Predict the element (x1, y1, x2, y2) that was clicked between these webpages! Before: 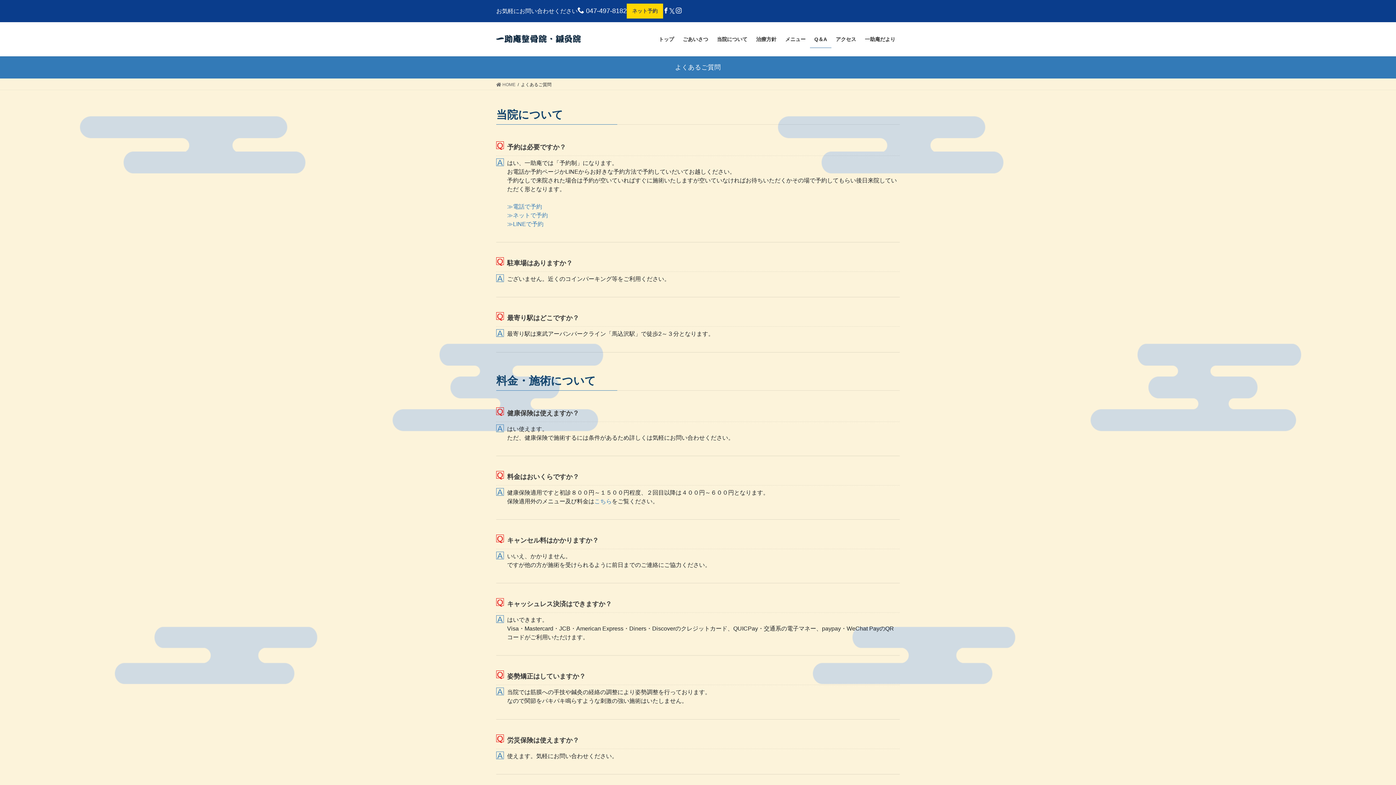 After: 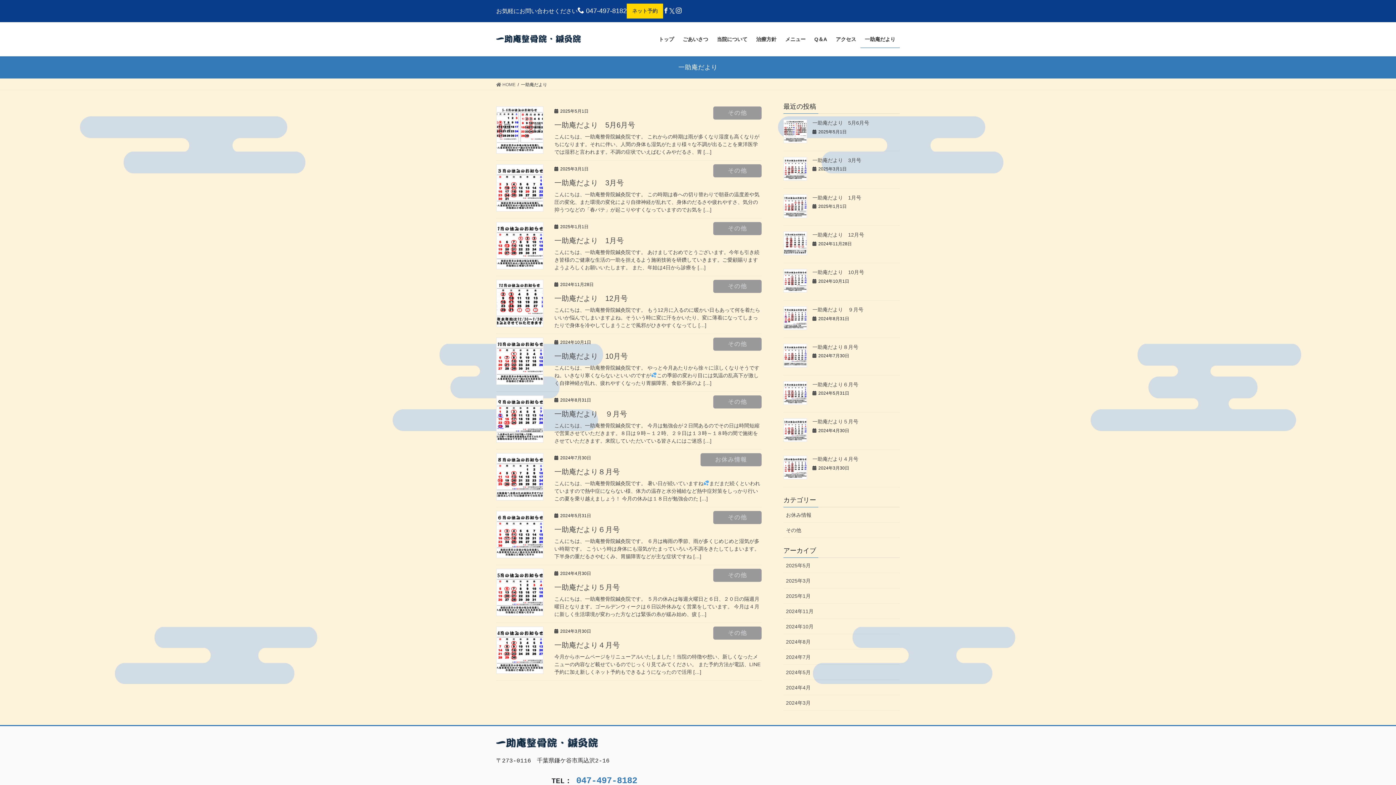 Action: bbox: (860, 30, 900, 48) label: 一助庵だより